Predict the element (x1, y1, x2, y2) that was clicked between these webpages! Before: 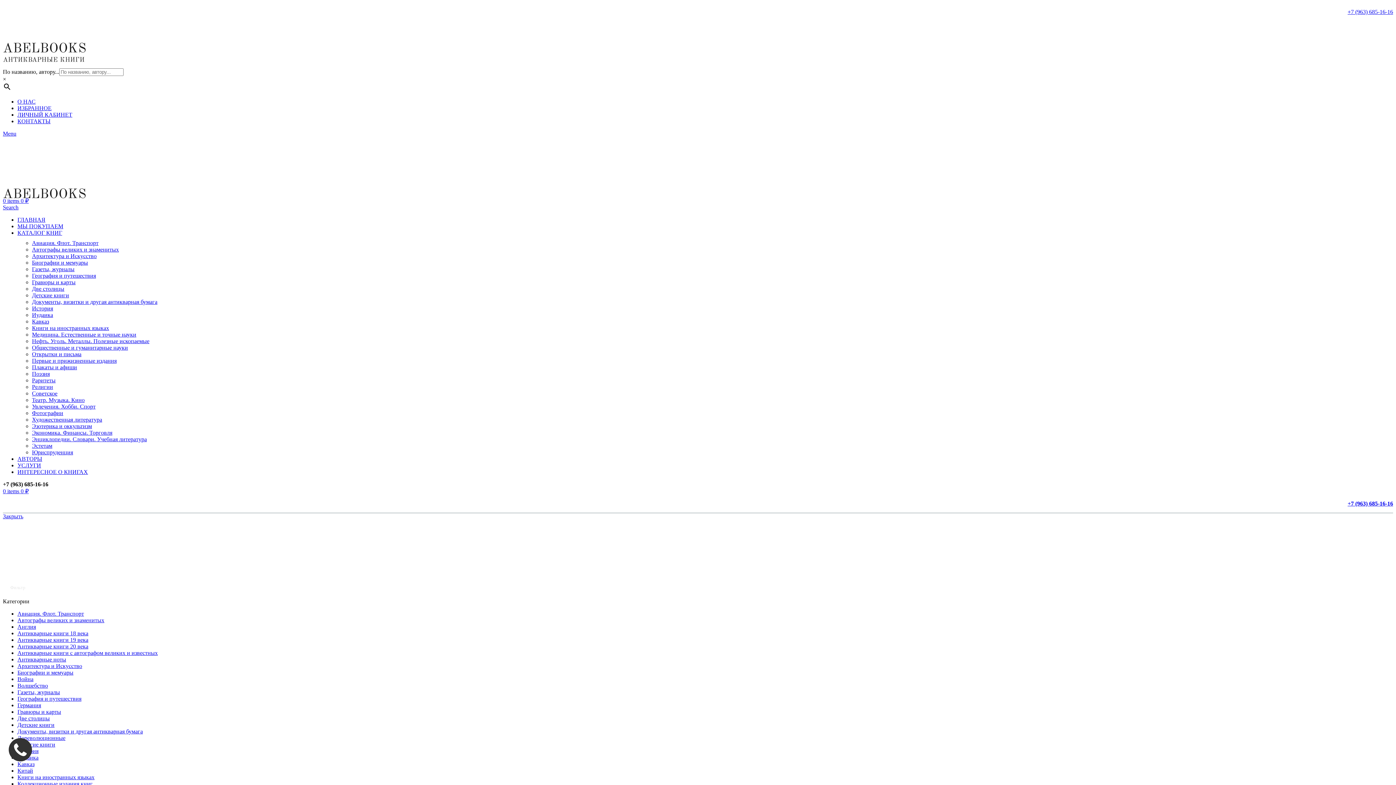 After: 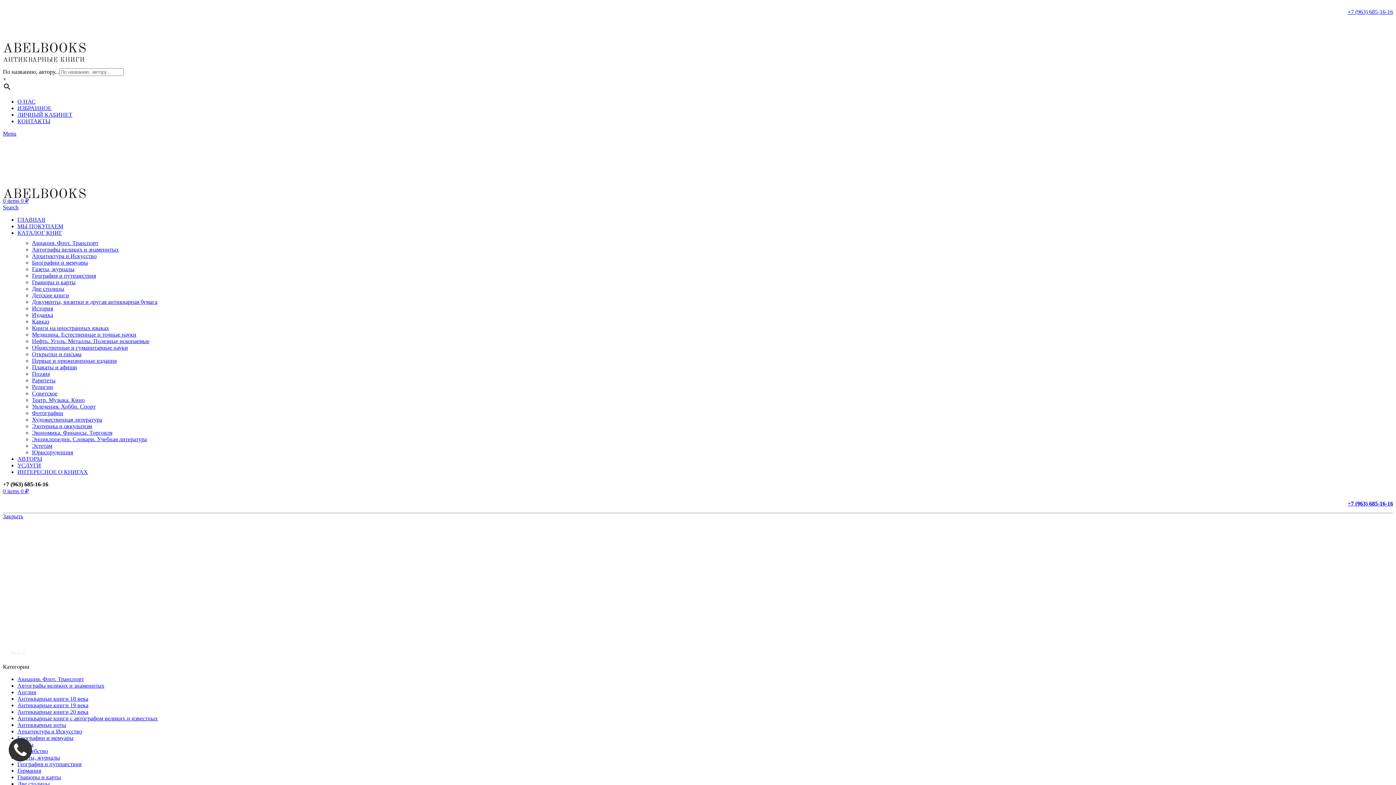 Action: label: Коллекционные издания книг bbox: (17, 780, 92, 787)